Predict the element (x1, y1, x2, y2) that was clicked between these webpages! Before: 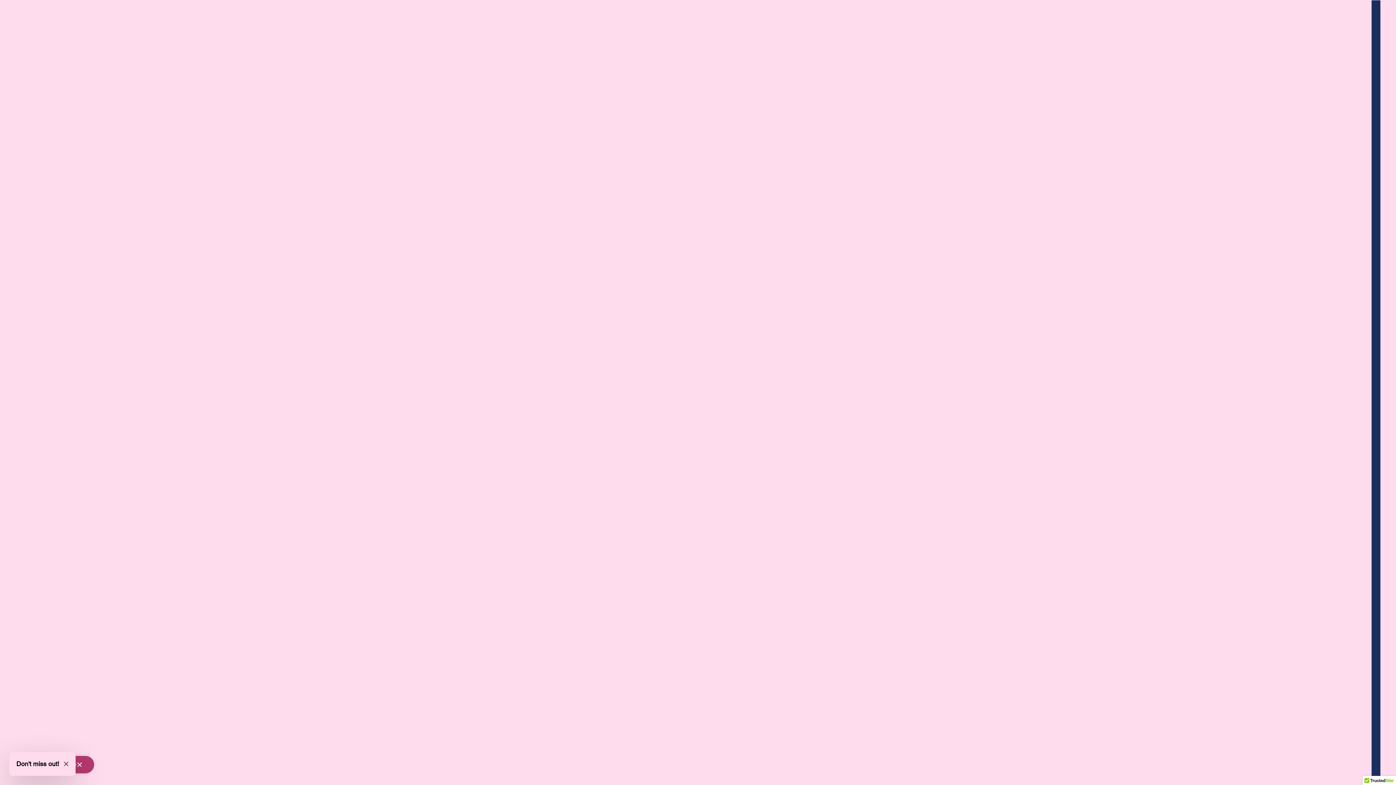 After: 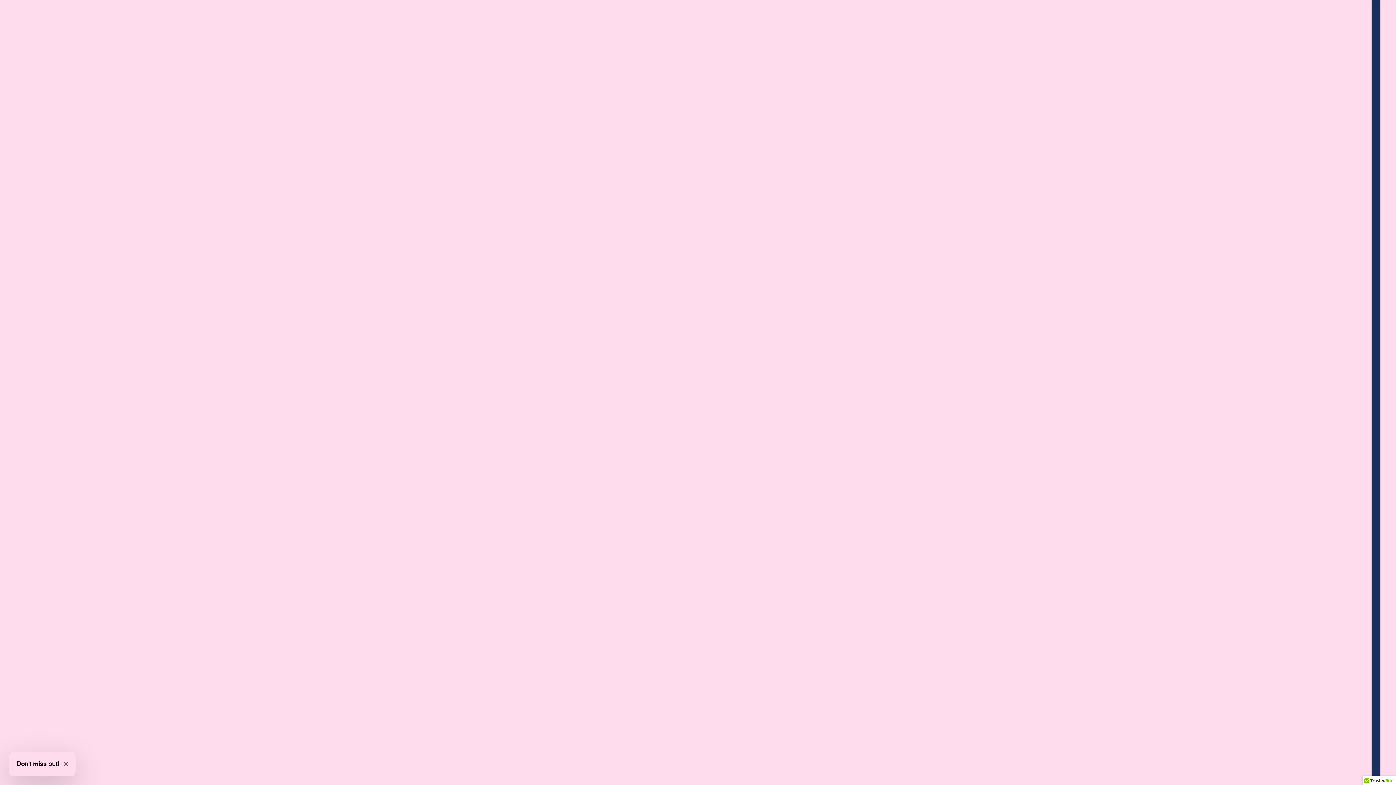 Action: label: close bbox: (76, 762, 82, 768)